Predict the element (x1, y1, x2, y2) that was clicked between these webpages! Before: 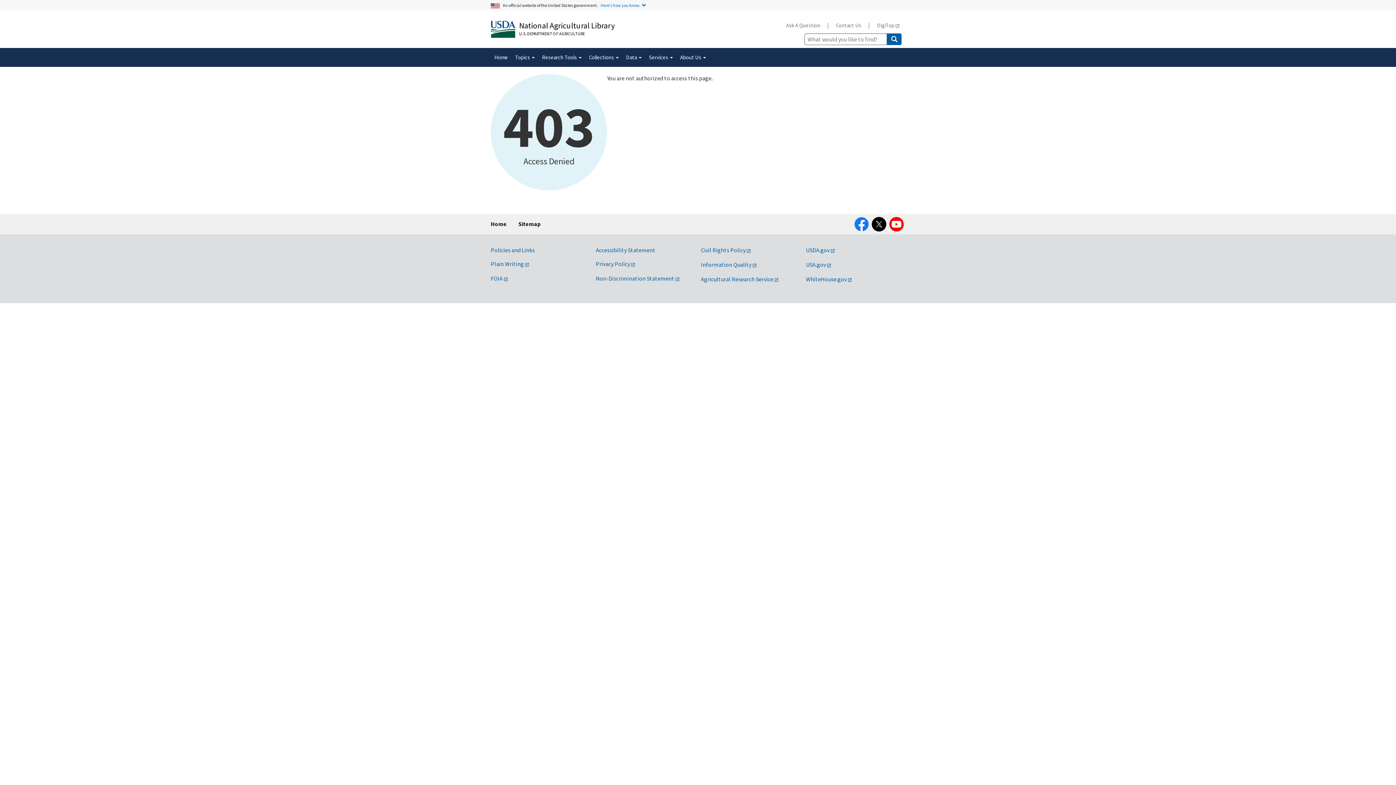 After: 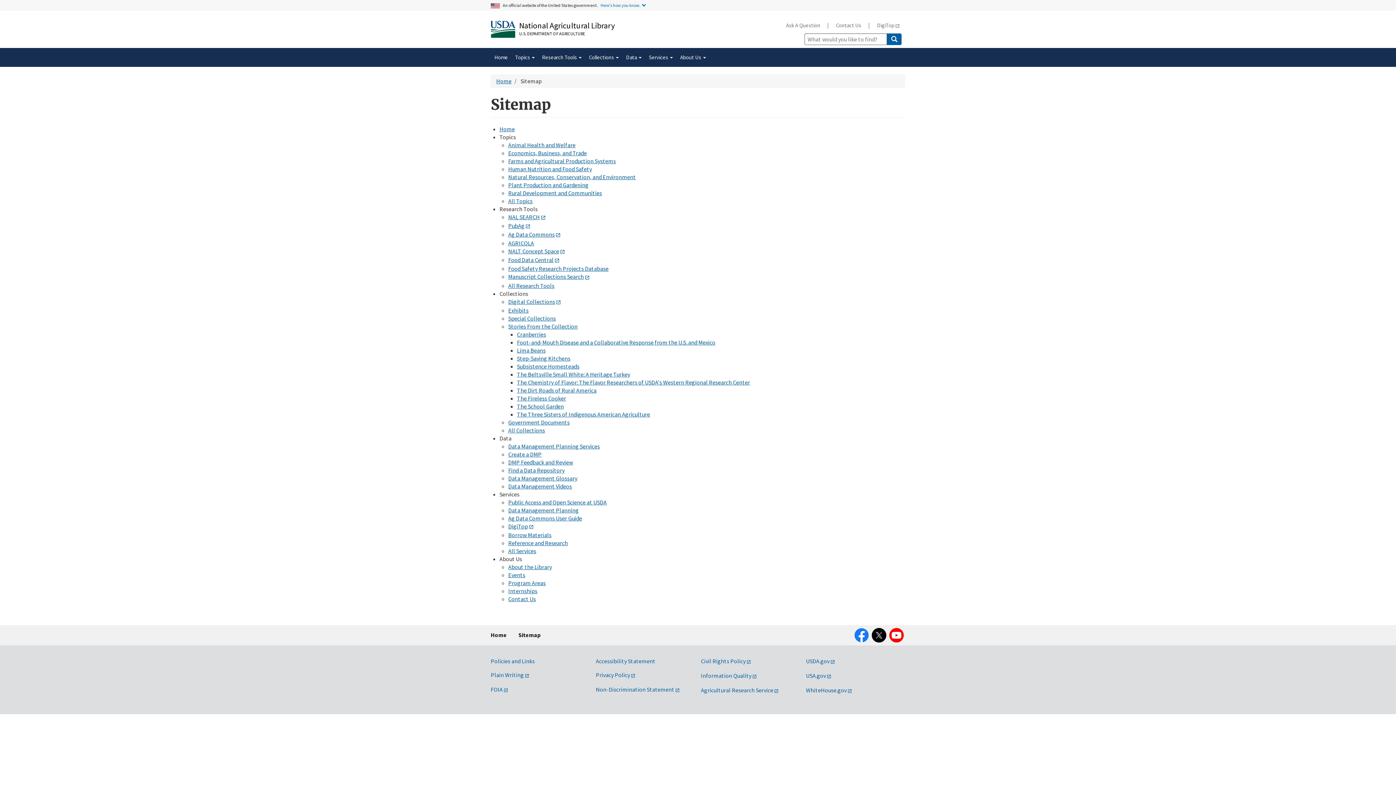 Action: label: Sitemap bbox: (518, 214, 540, 233)